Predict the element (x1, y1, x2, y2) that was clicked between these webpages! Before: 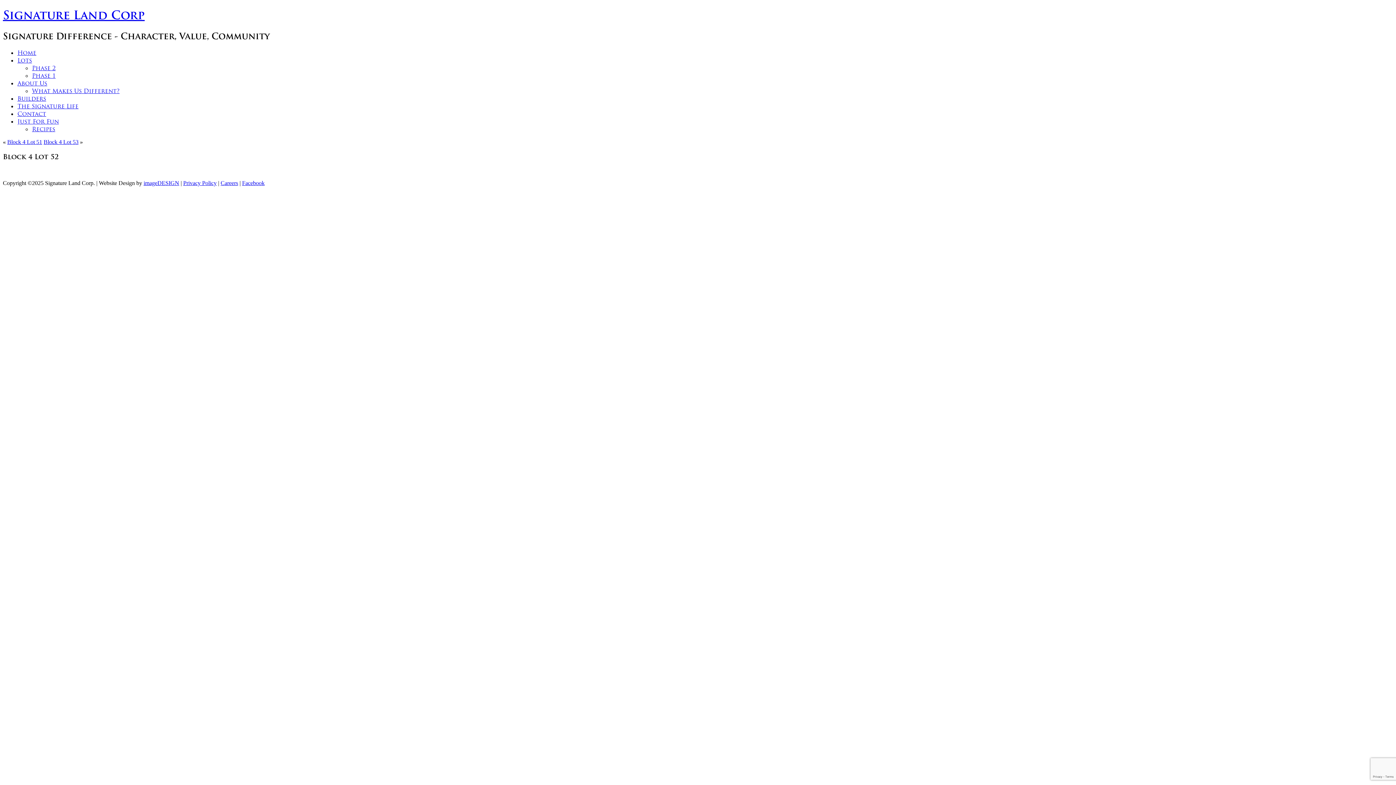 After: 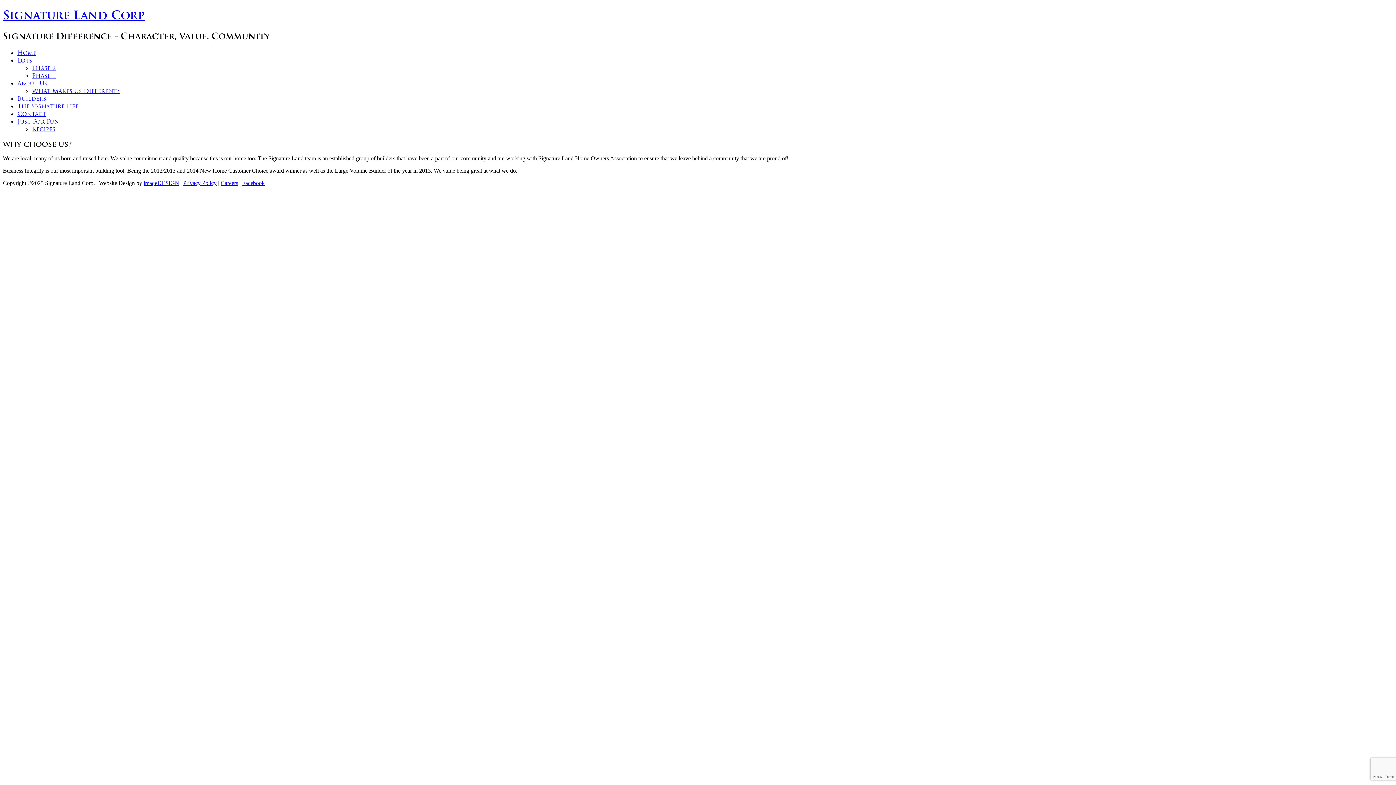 Action: label: What Makes Us Different? bbox: (32, 87, 119, 94)